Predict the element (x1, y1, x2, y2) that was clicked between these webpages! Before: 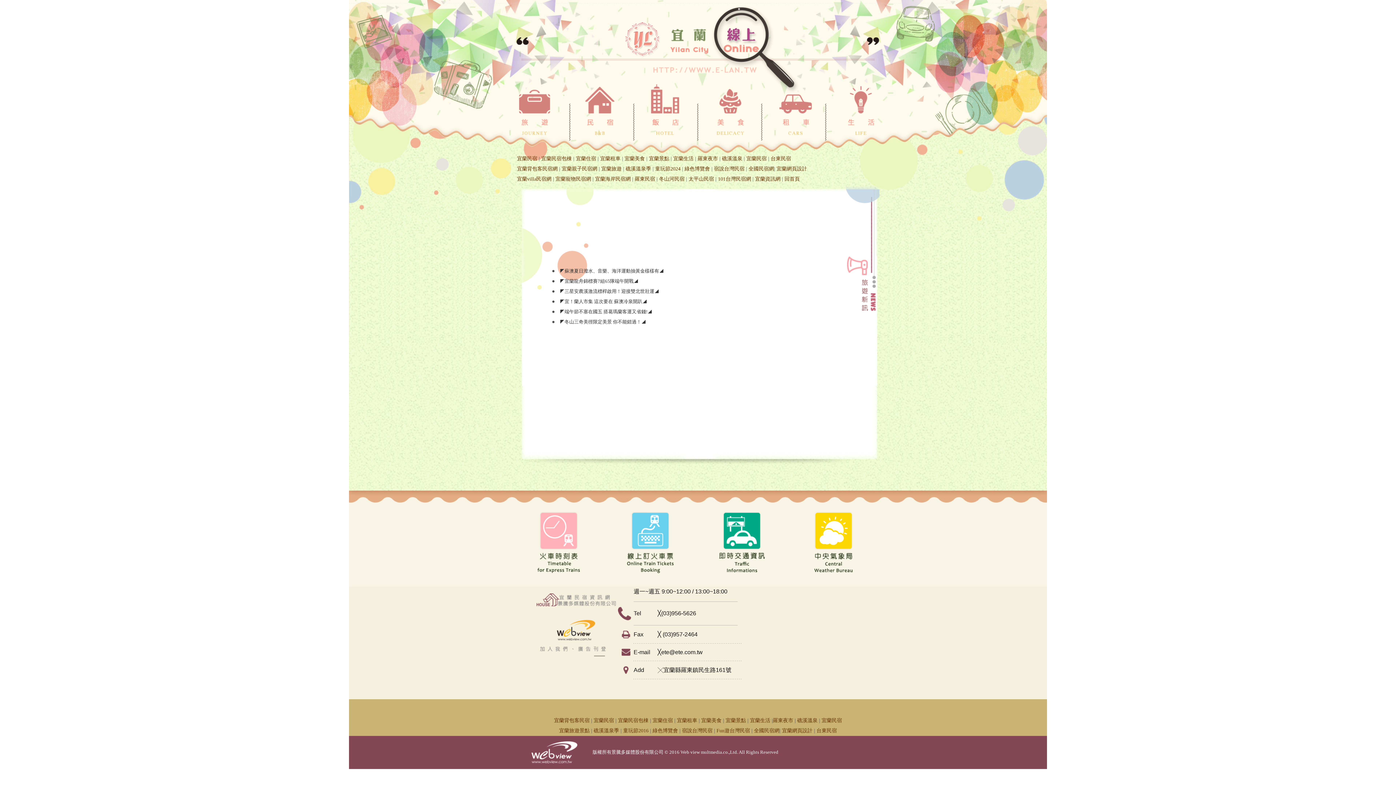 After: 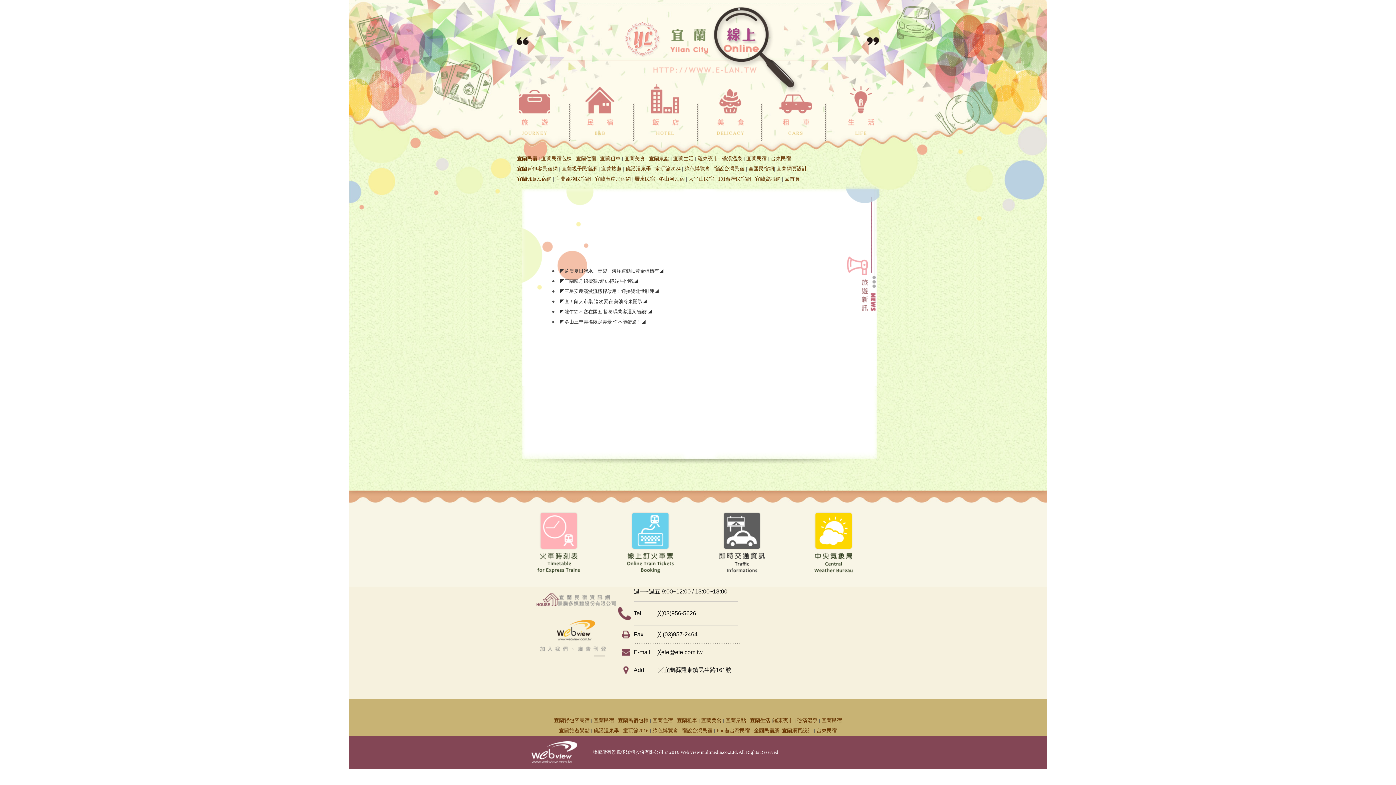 Action: bbox: (698, 541, 786, 547)